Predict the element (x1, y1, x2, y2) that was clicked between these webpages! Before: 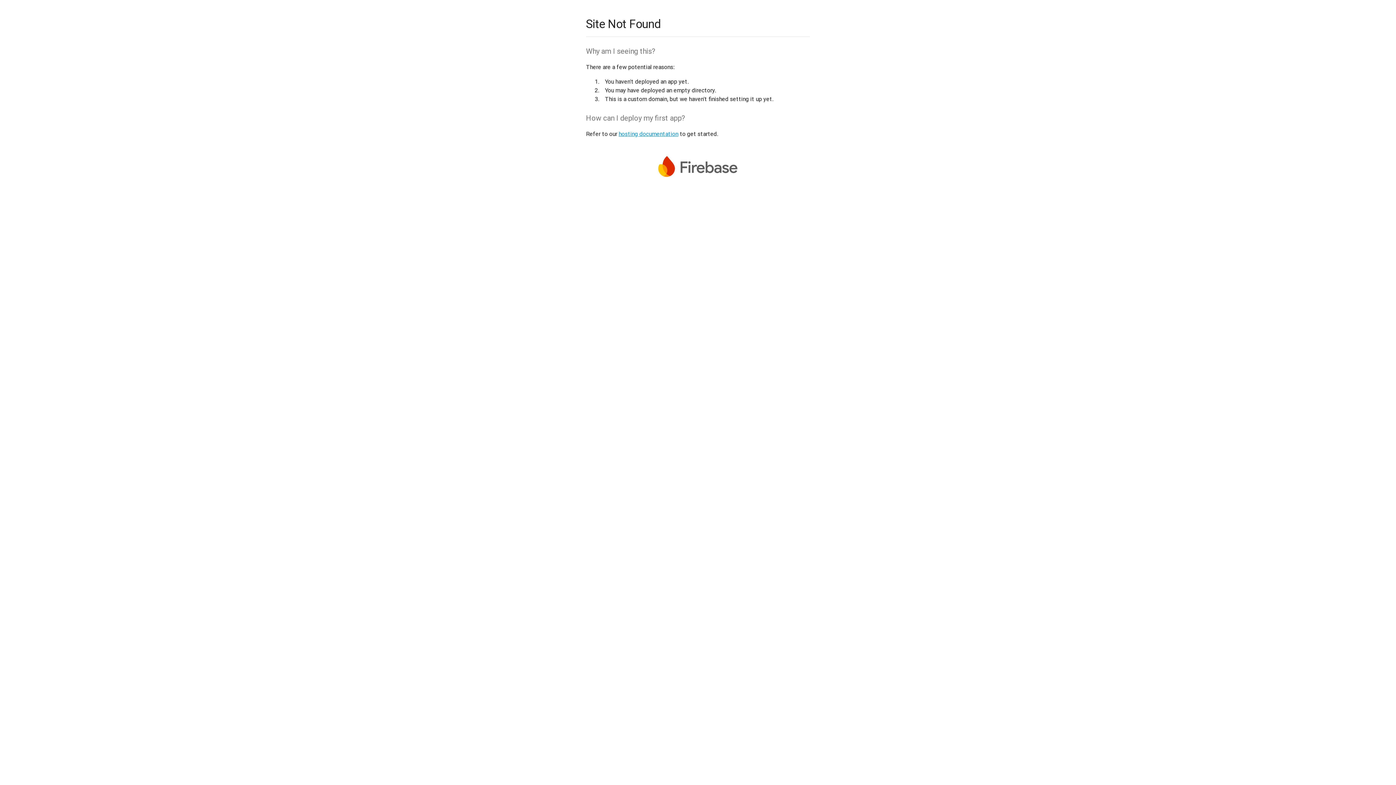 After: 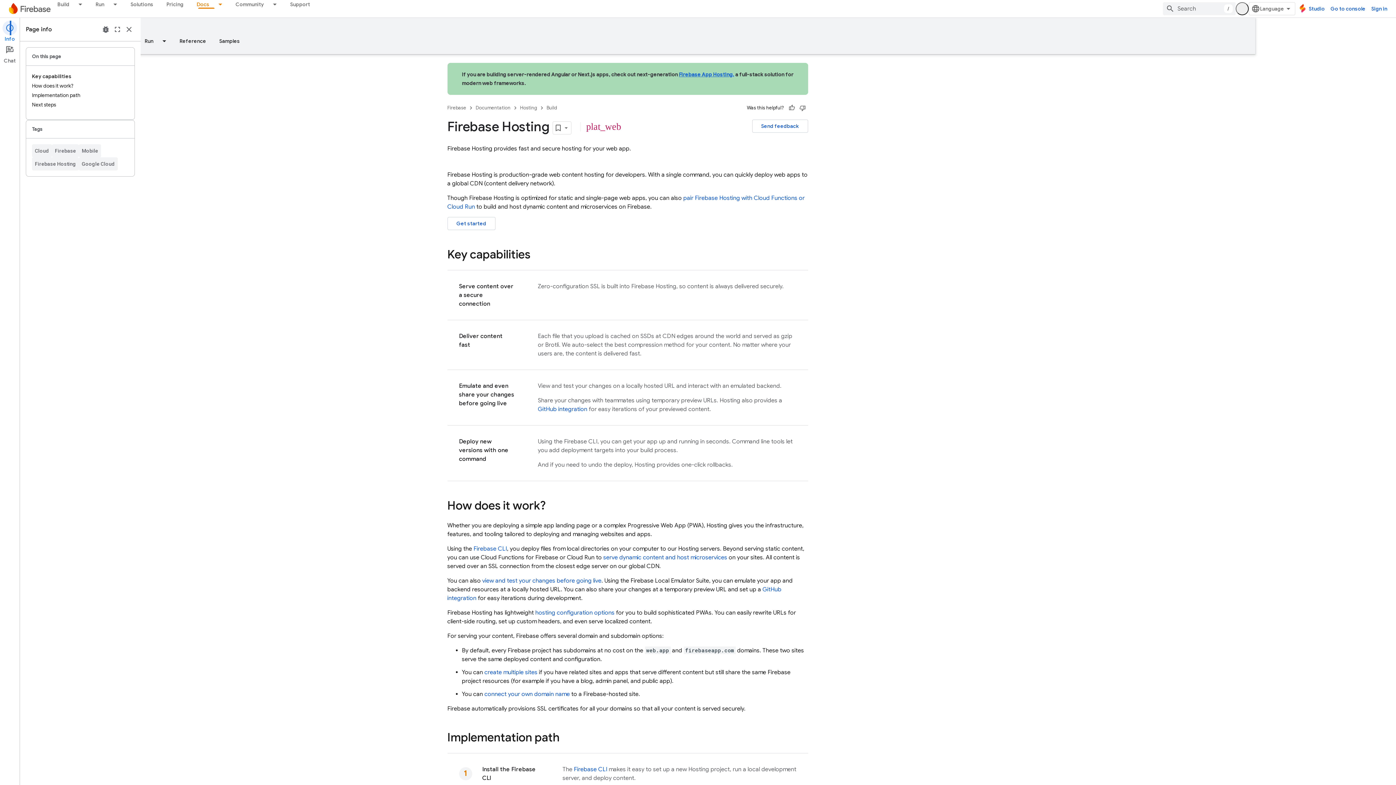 Action: label: hosting documentation bbox: (618, 130, 678, 137)